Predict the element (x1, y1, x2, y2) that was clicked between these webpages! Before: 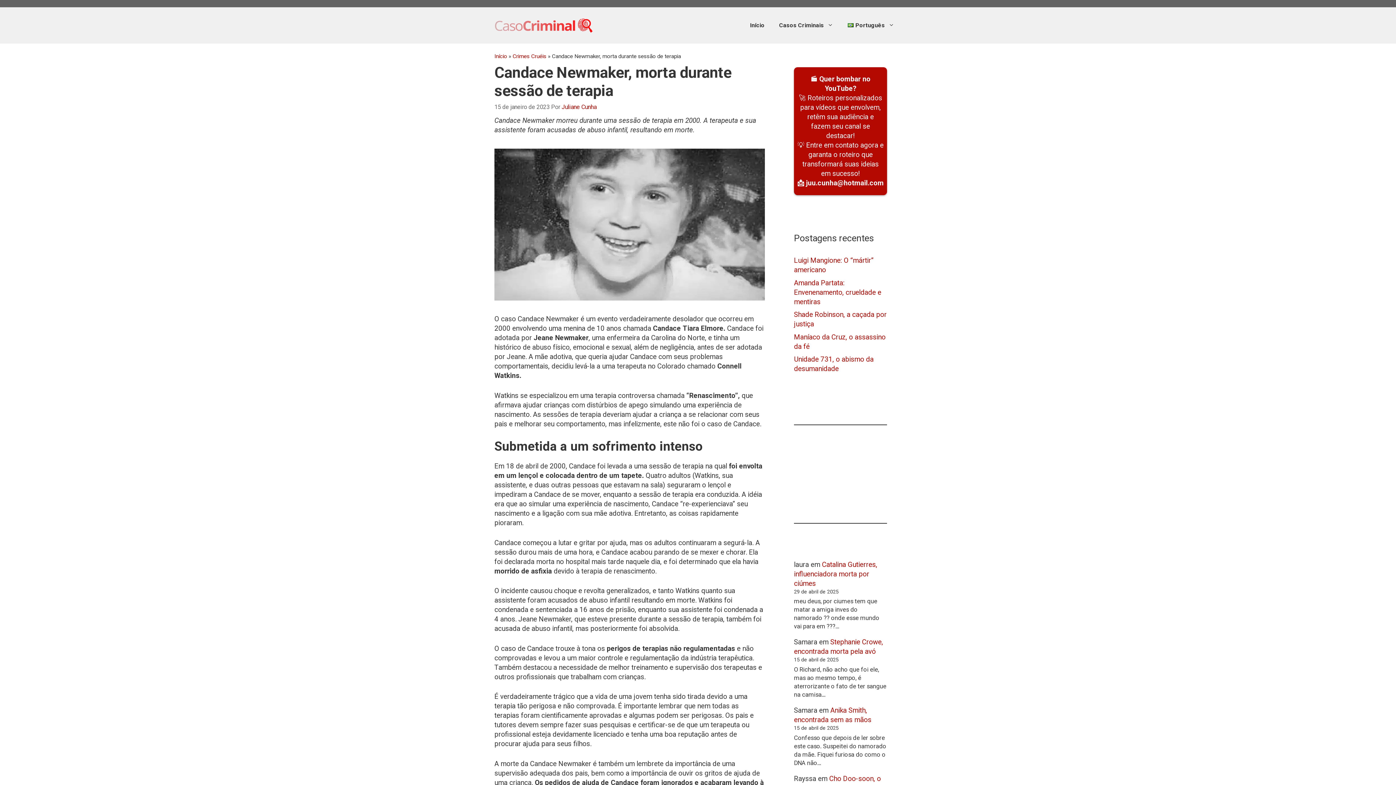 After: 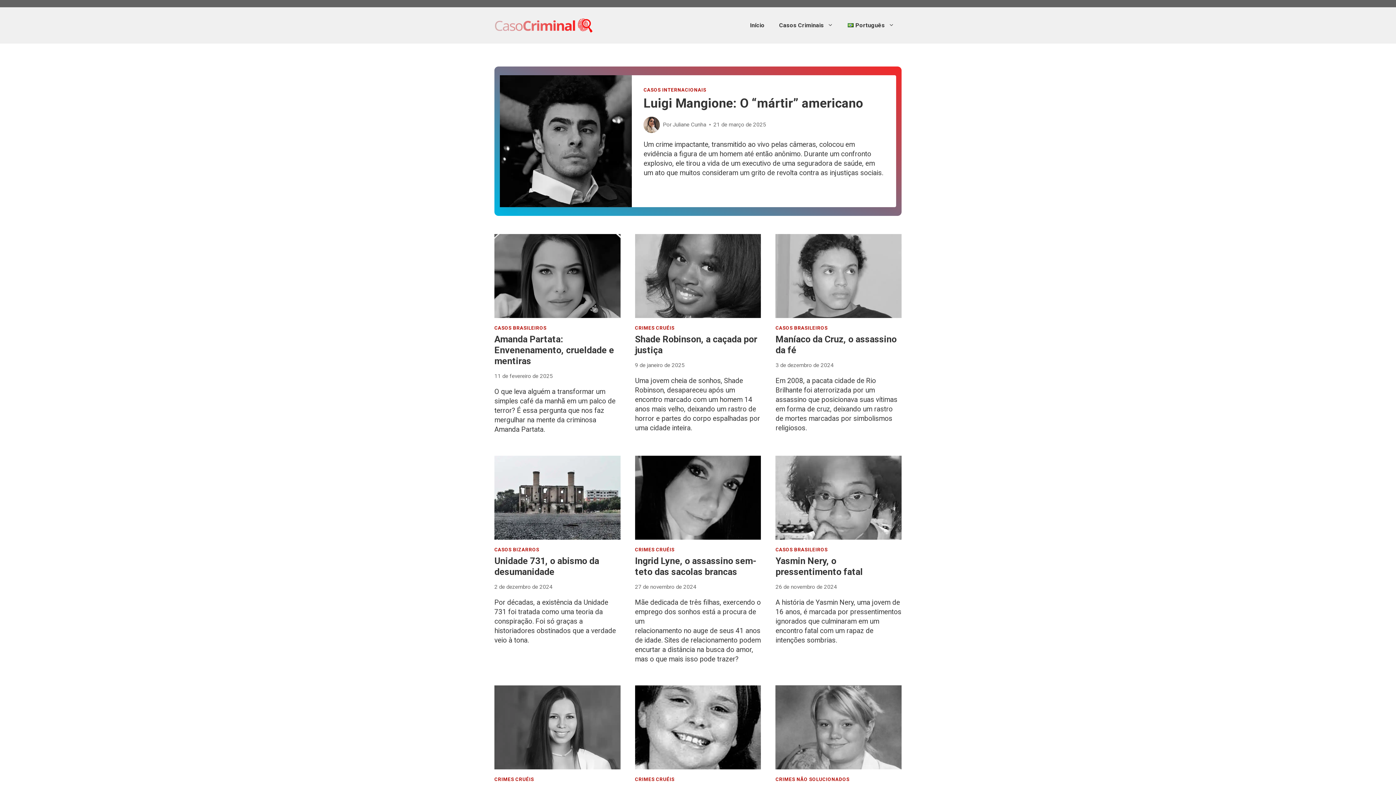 Action: bbox: (742, 14, 772, 36) label: Início